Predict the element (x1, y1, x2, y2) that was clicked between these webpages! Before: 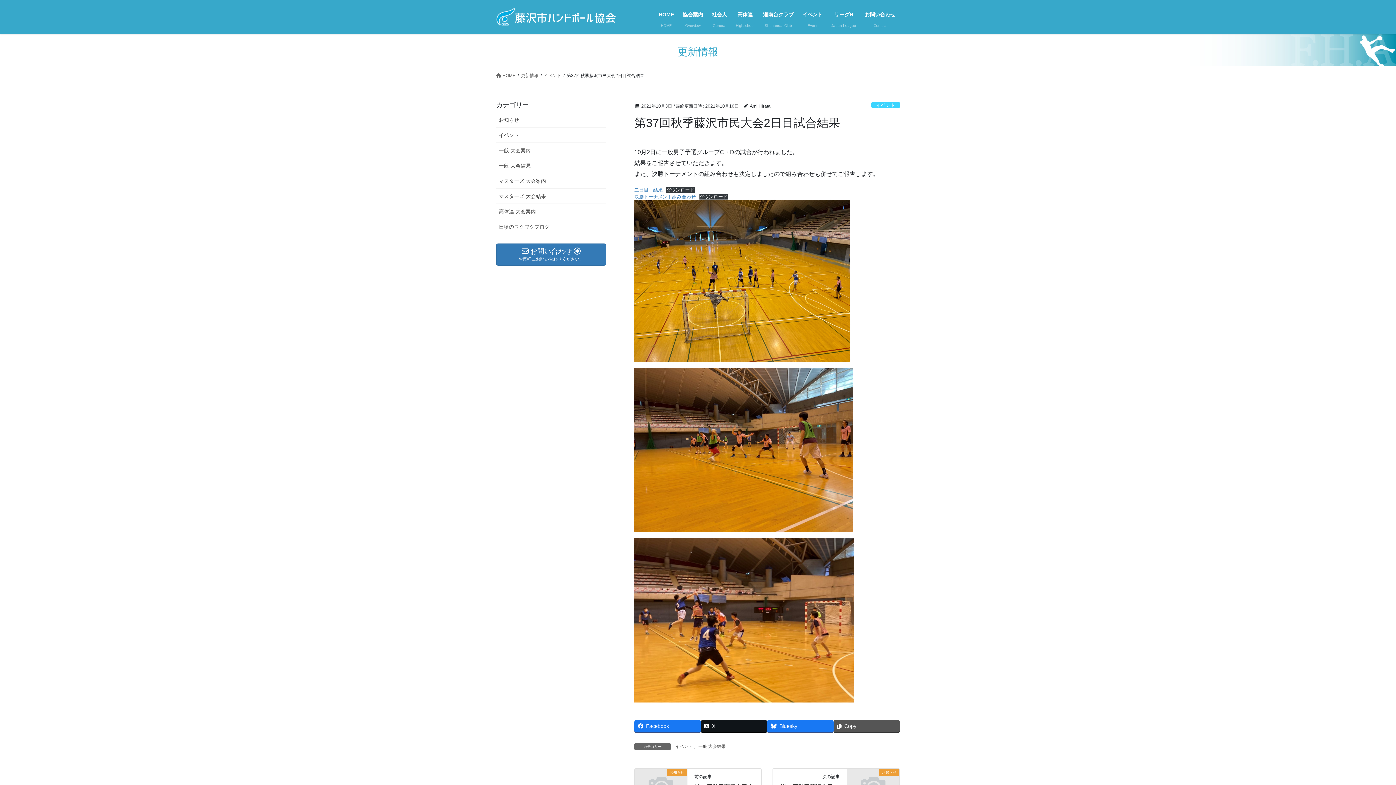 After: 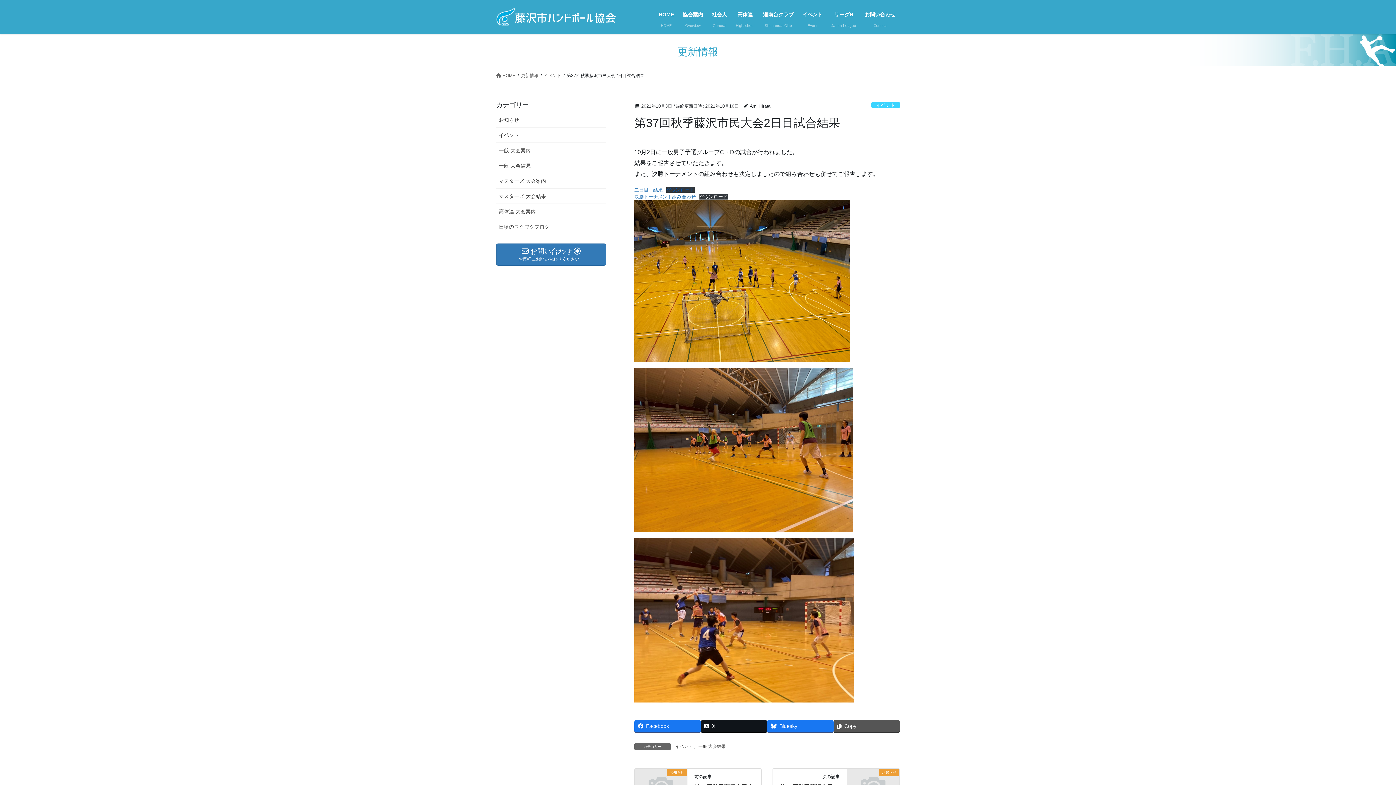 Action: bbox: (666, 187, 694, 192) label: ダウンロード